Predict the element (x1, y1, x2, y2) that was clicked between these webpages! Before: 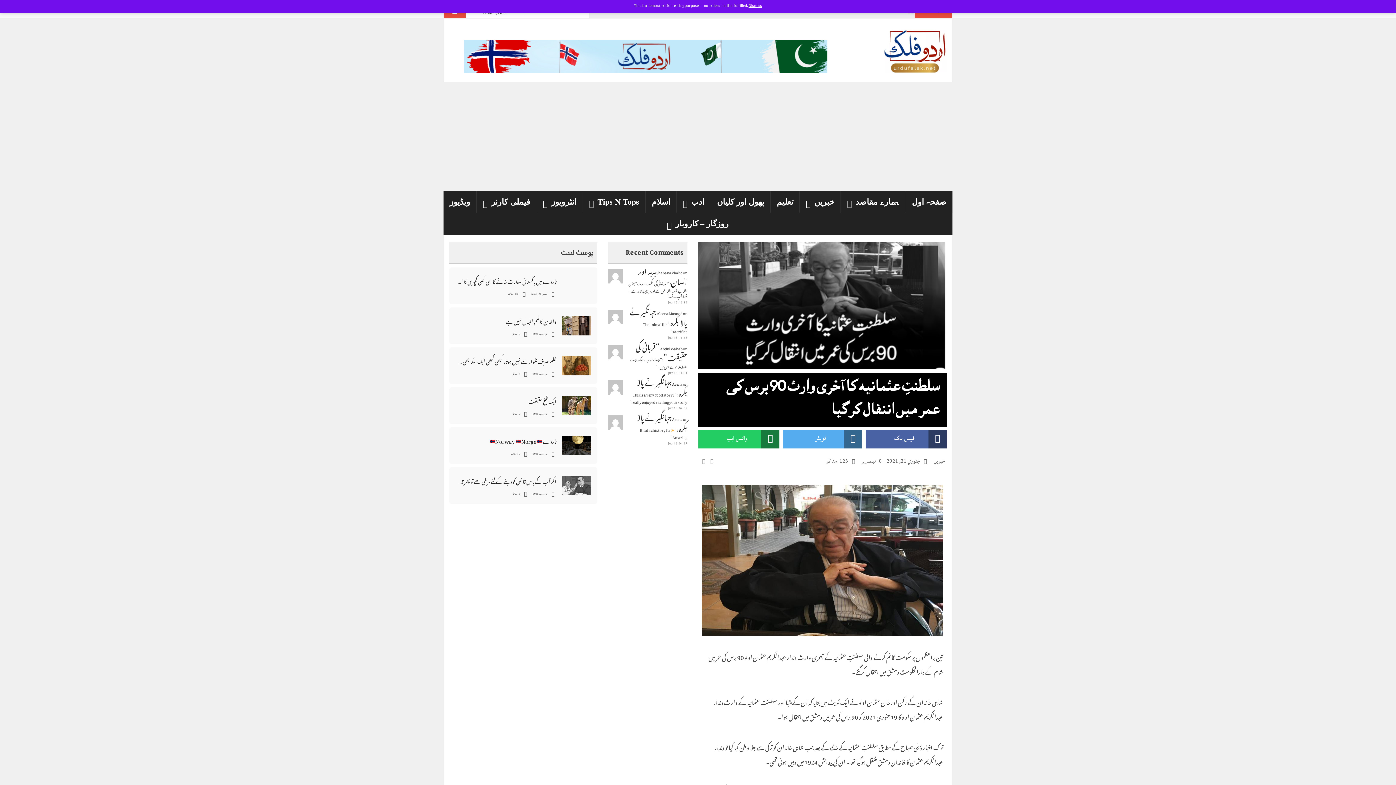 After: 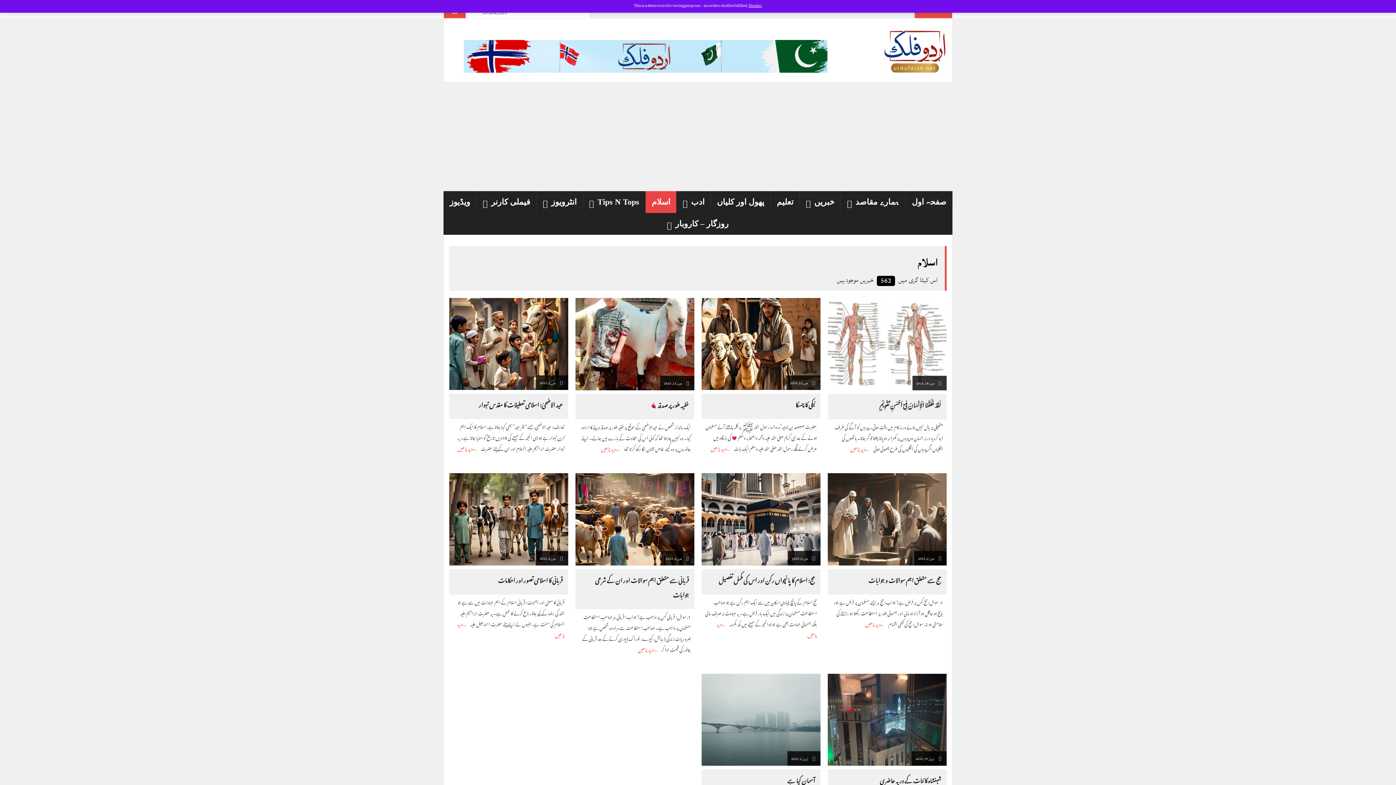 Action: label: اسلام bbox: (645, 191, 676, 213)